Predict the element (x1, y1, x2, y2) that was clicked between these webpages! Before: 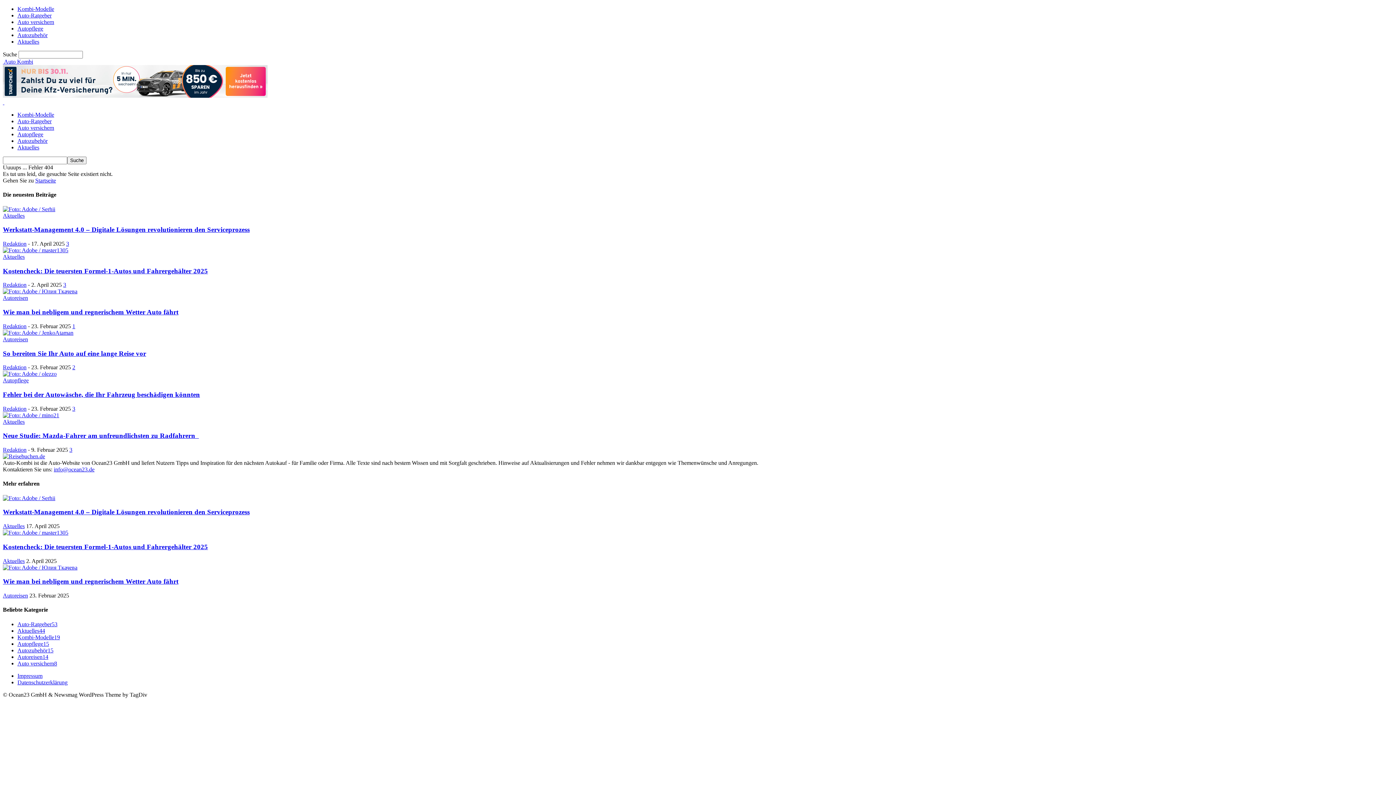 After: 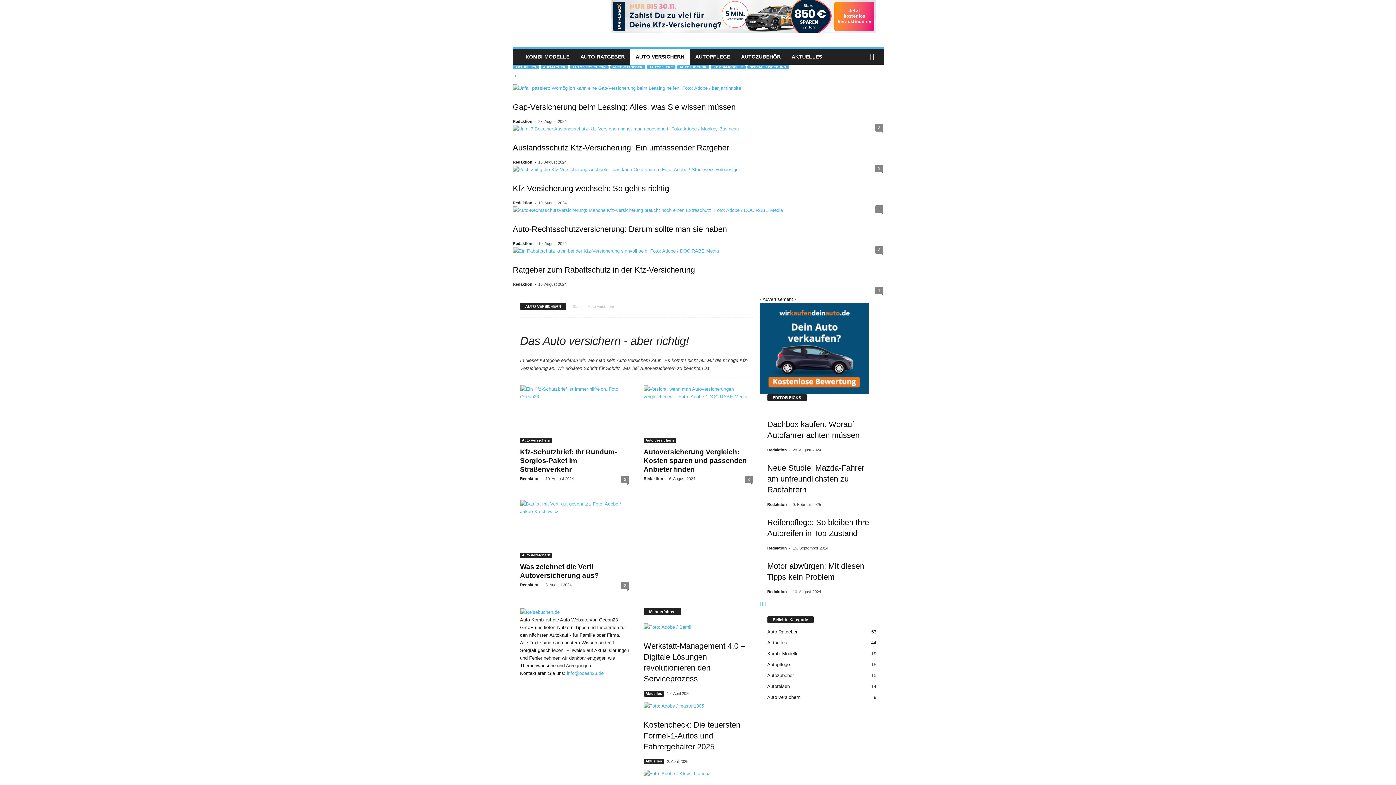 Action: bbox: (17, 124, 54, 130) label: Auto versichern